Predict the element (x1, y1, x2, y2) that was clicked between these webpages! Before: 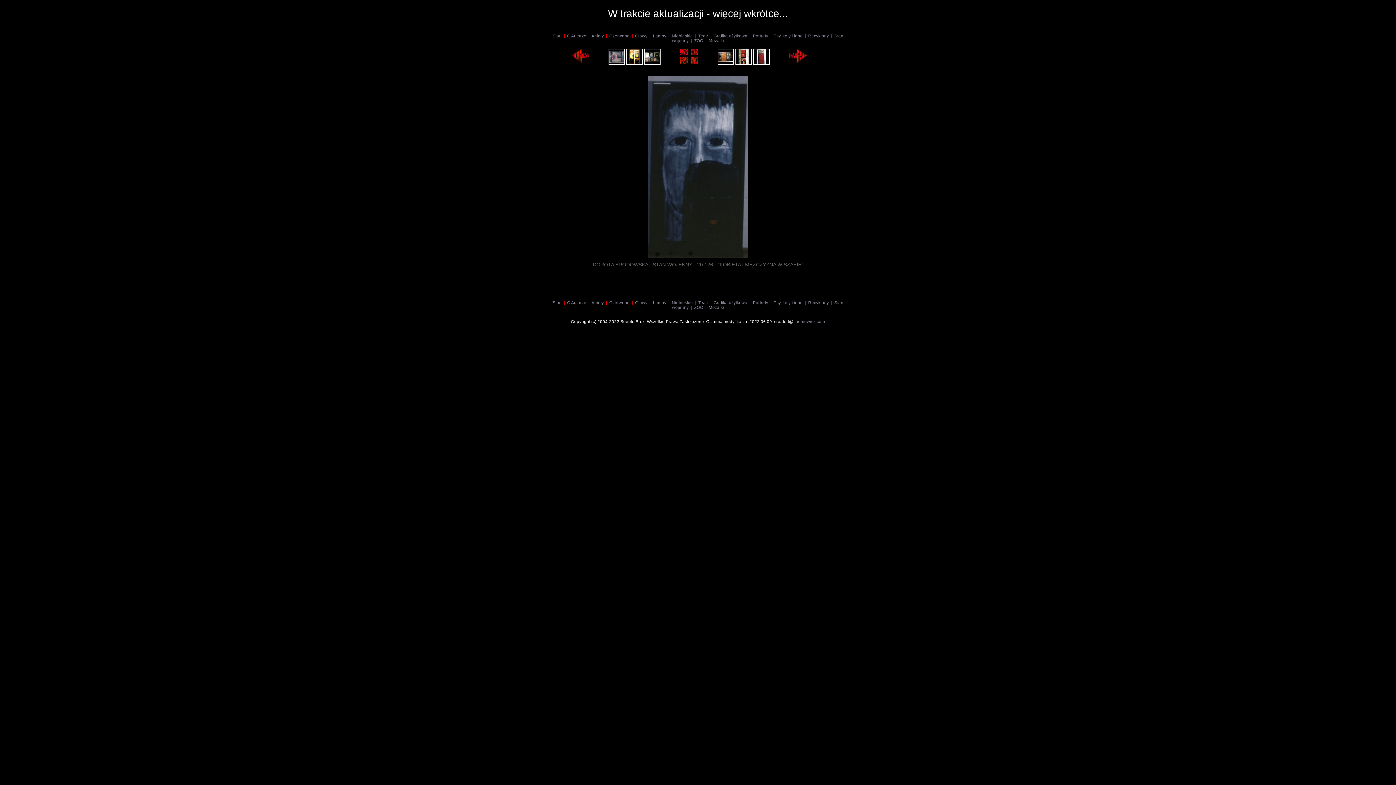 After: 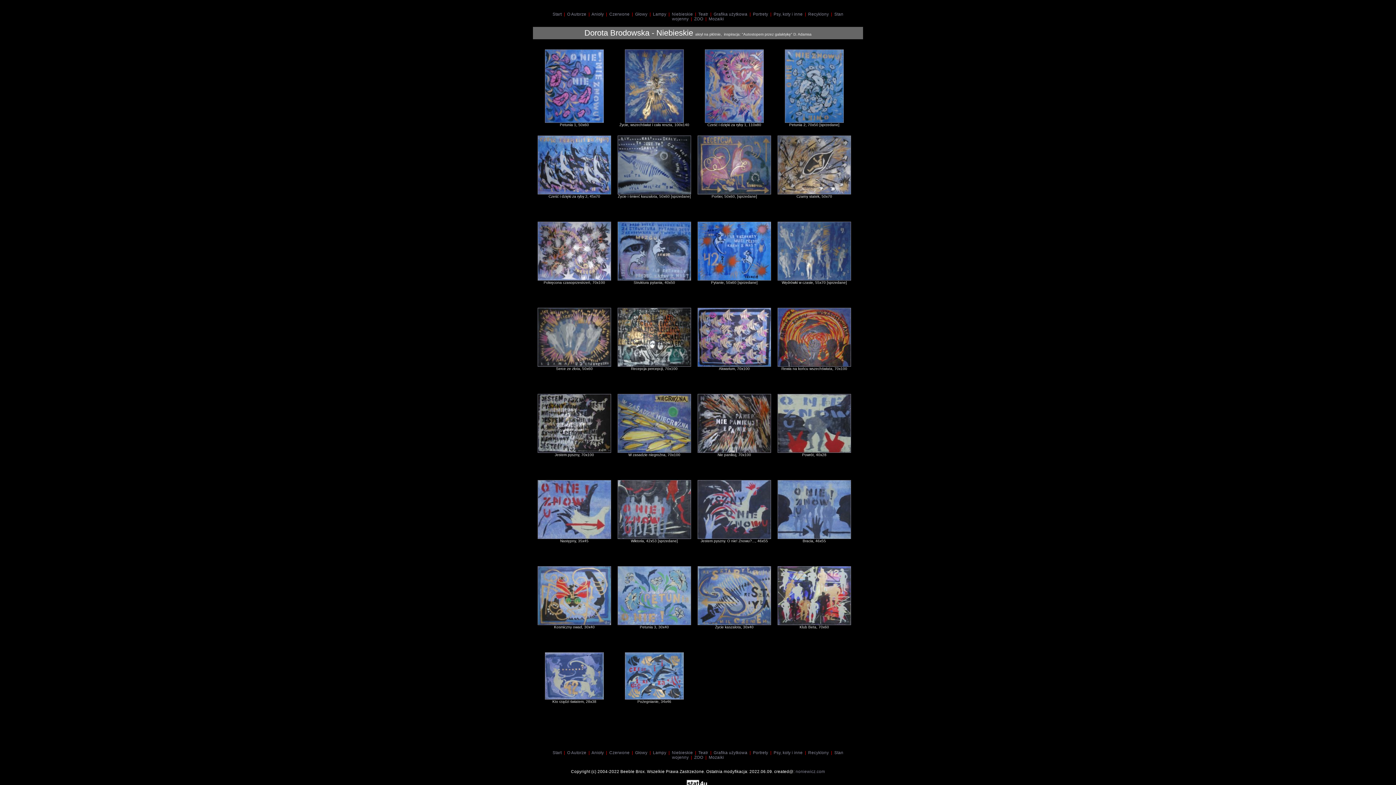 Action: label: Niebieskie bbox: (672, 33, 693, 38)